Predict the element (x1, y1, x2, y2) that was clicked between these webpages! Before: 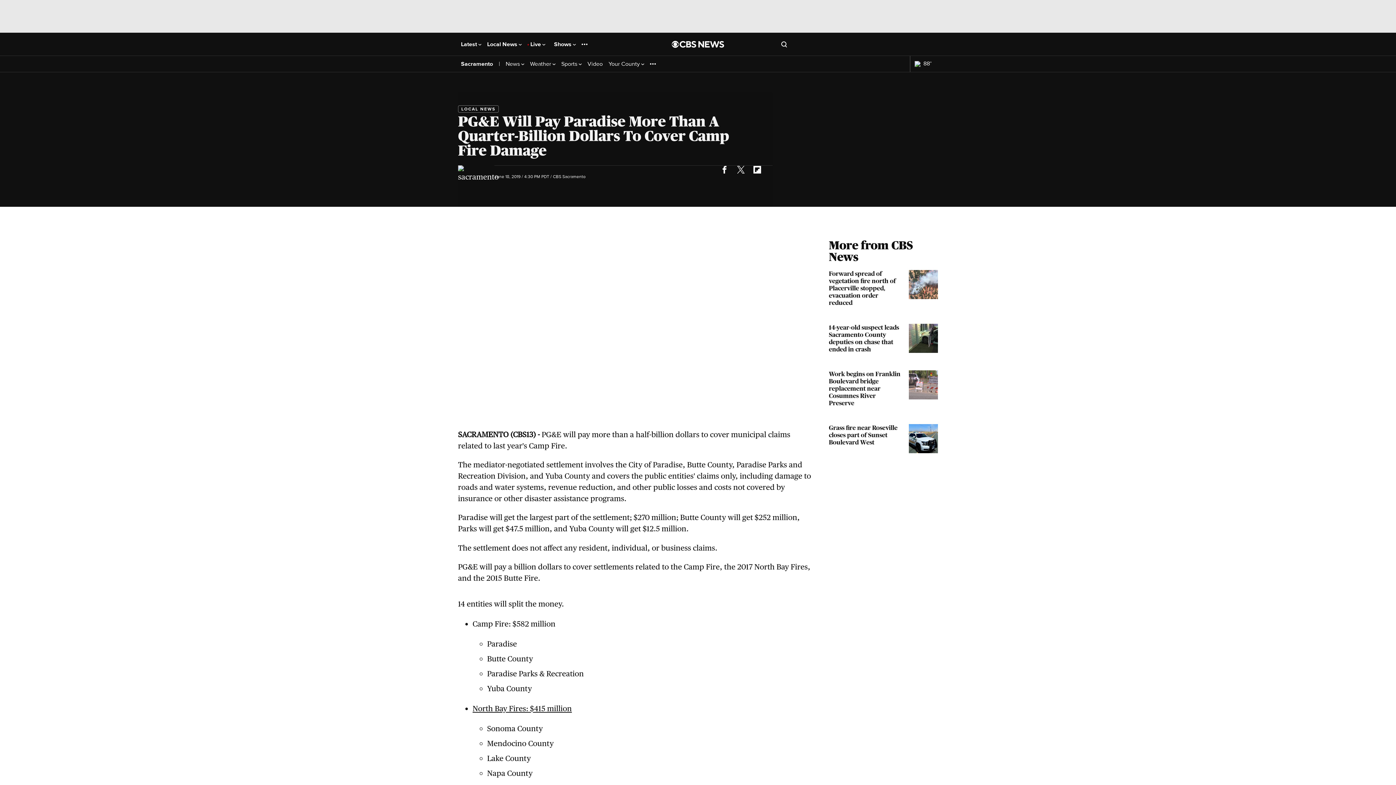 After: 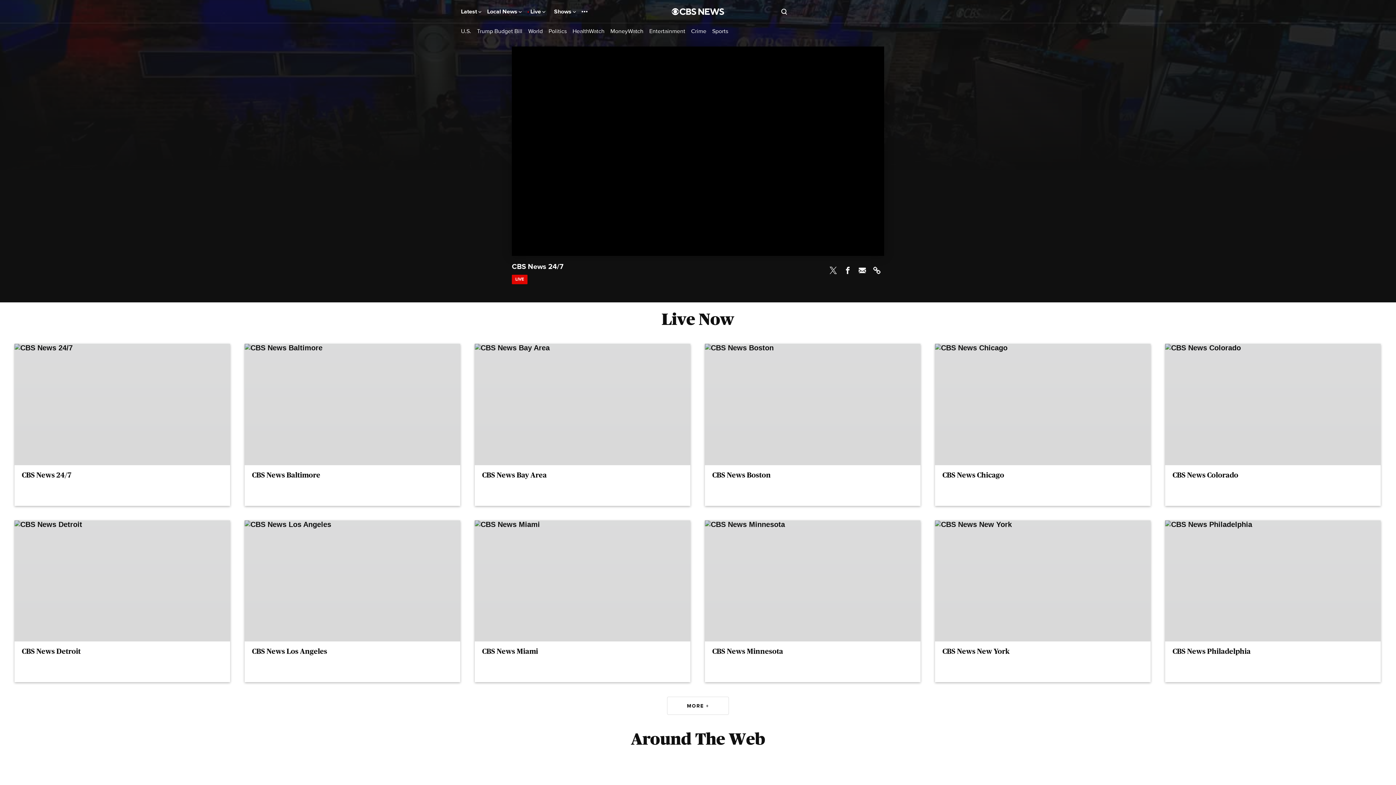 Action: label: Live  bbox: (527, 38, 548, 50)